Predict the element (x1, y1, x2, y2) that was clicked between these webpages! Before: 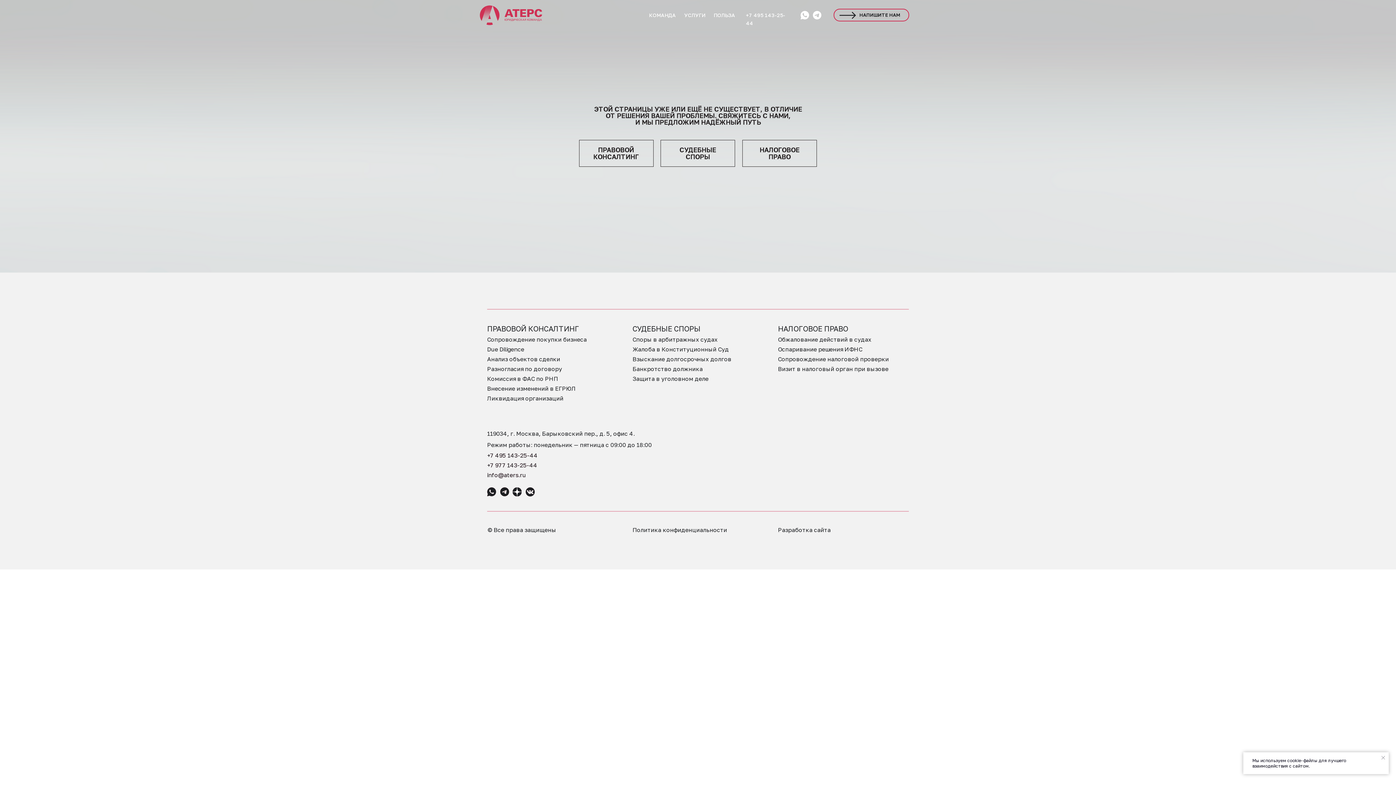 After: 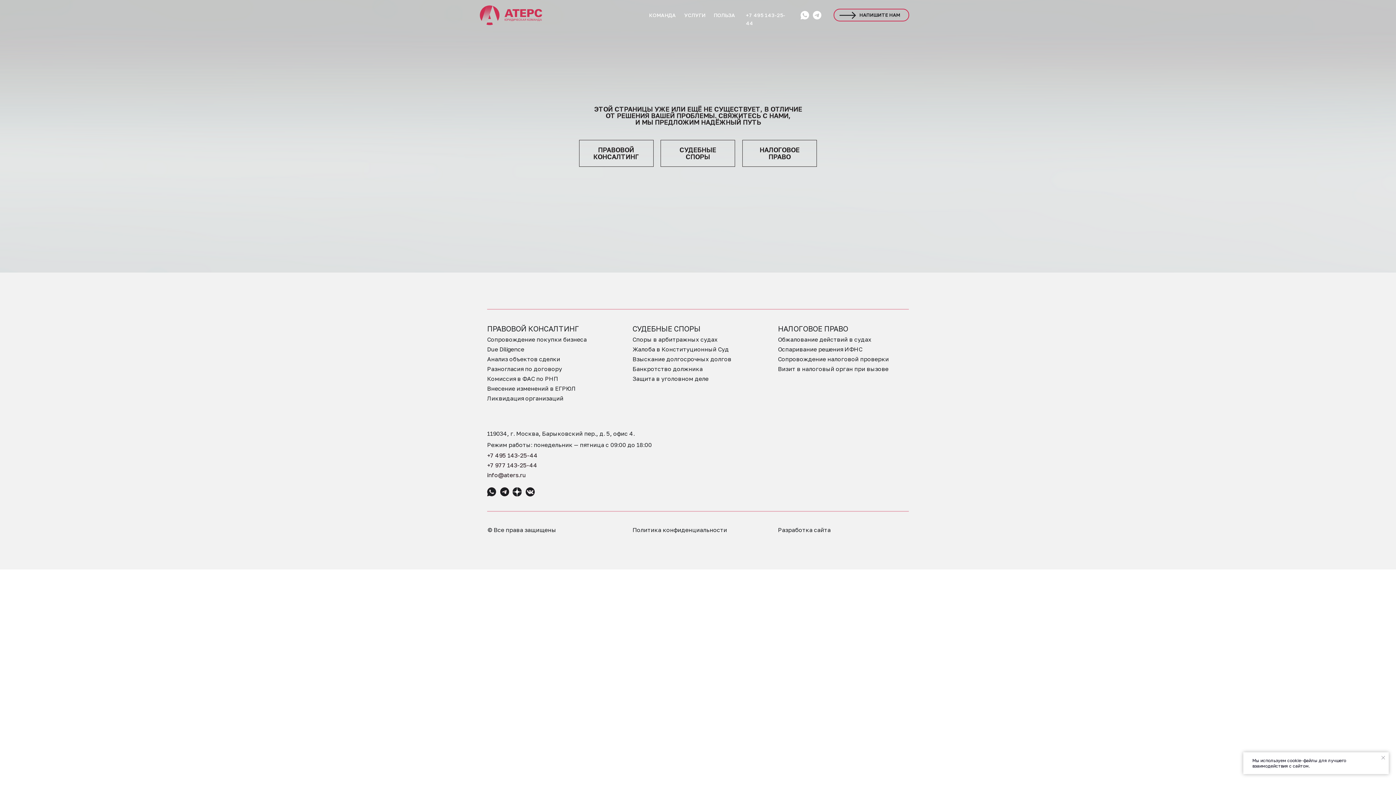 Action: bbox: (487, 487, 496, 496)